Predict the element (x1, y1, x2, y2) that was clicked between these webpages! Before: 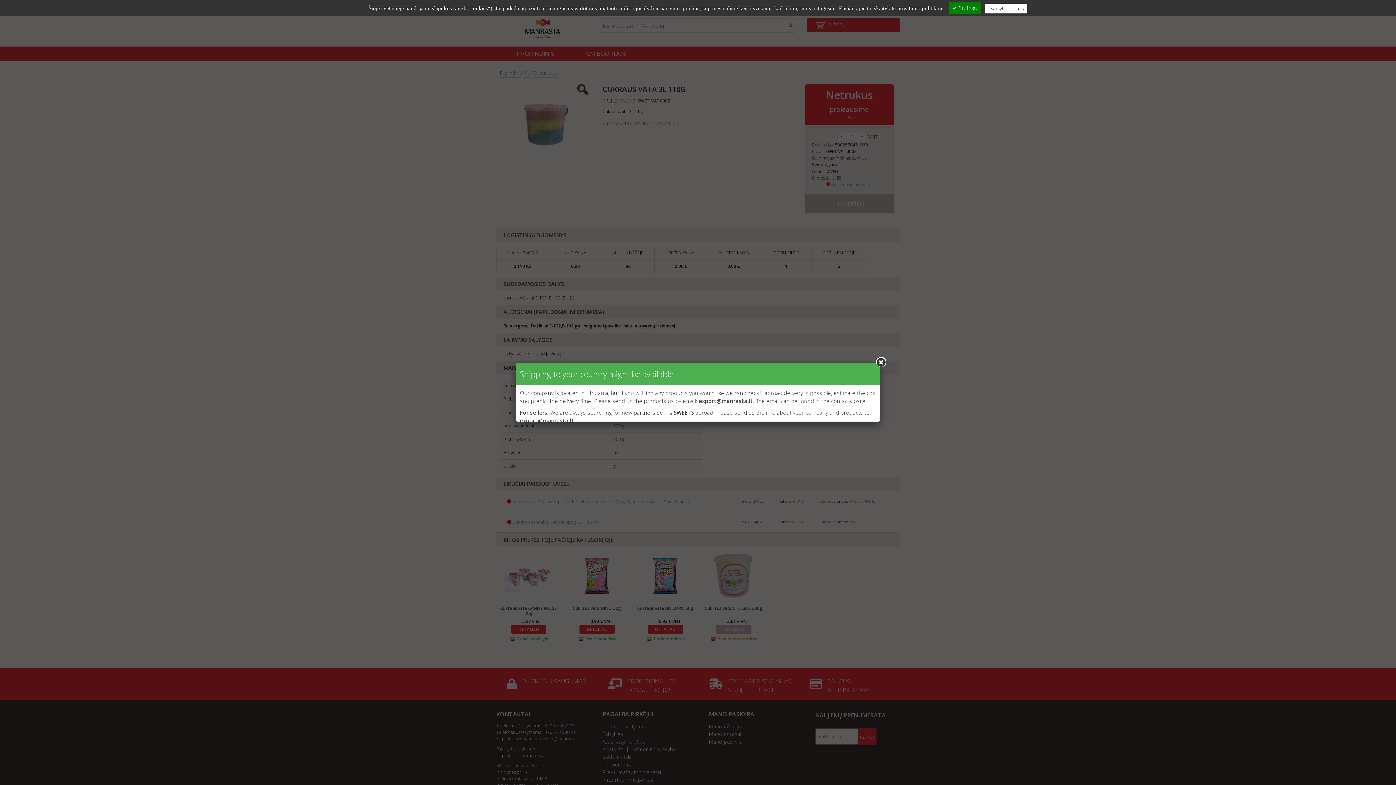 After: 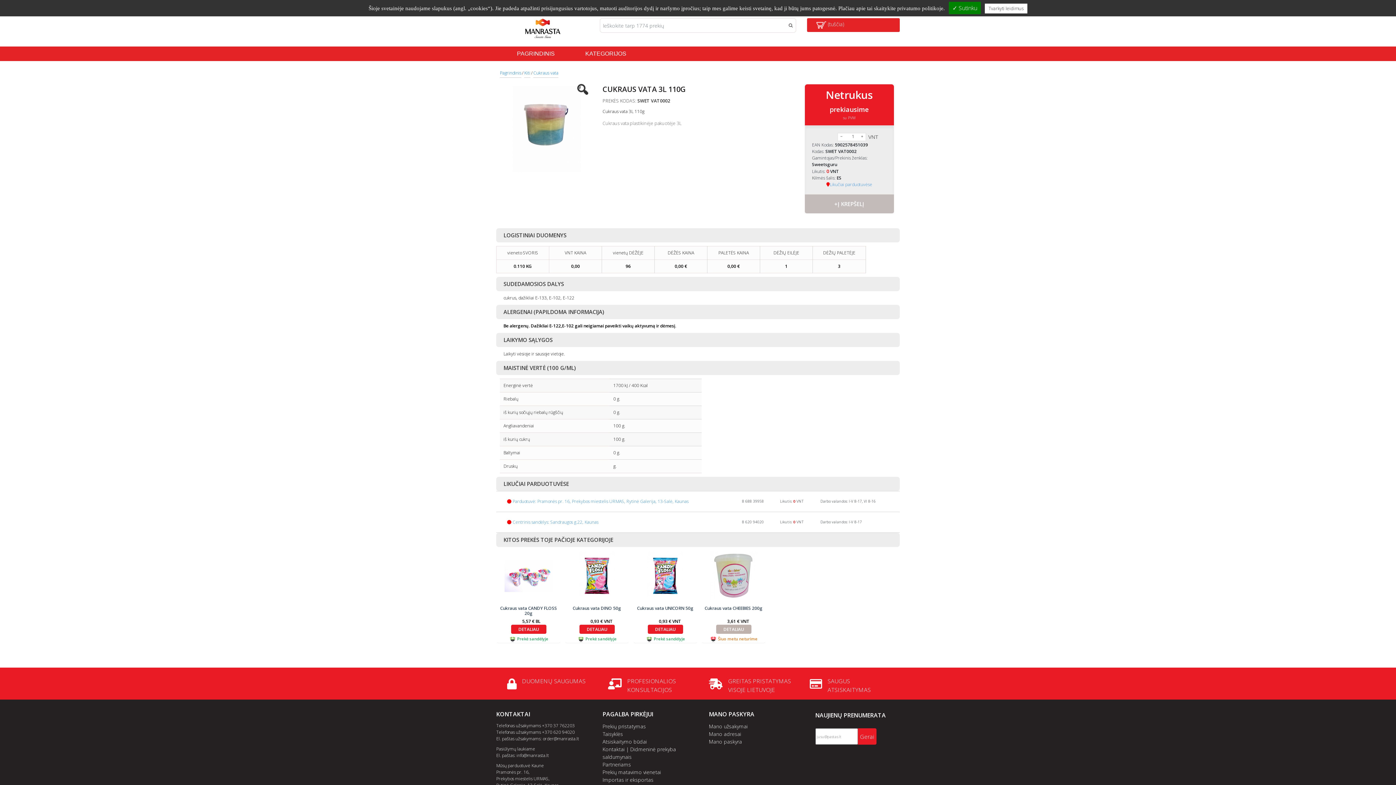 Action: bbox: (876, 357, 886, 367)